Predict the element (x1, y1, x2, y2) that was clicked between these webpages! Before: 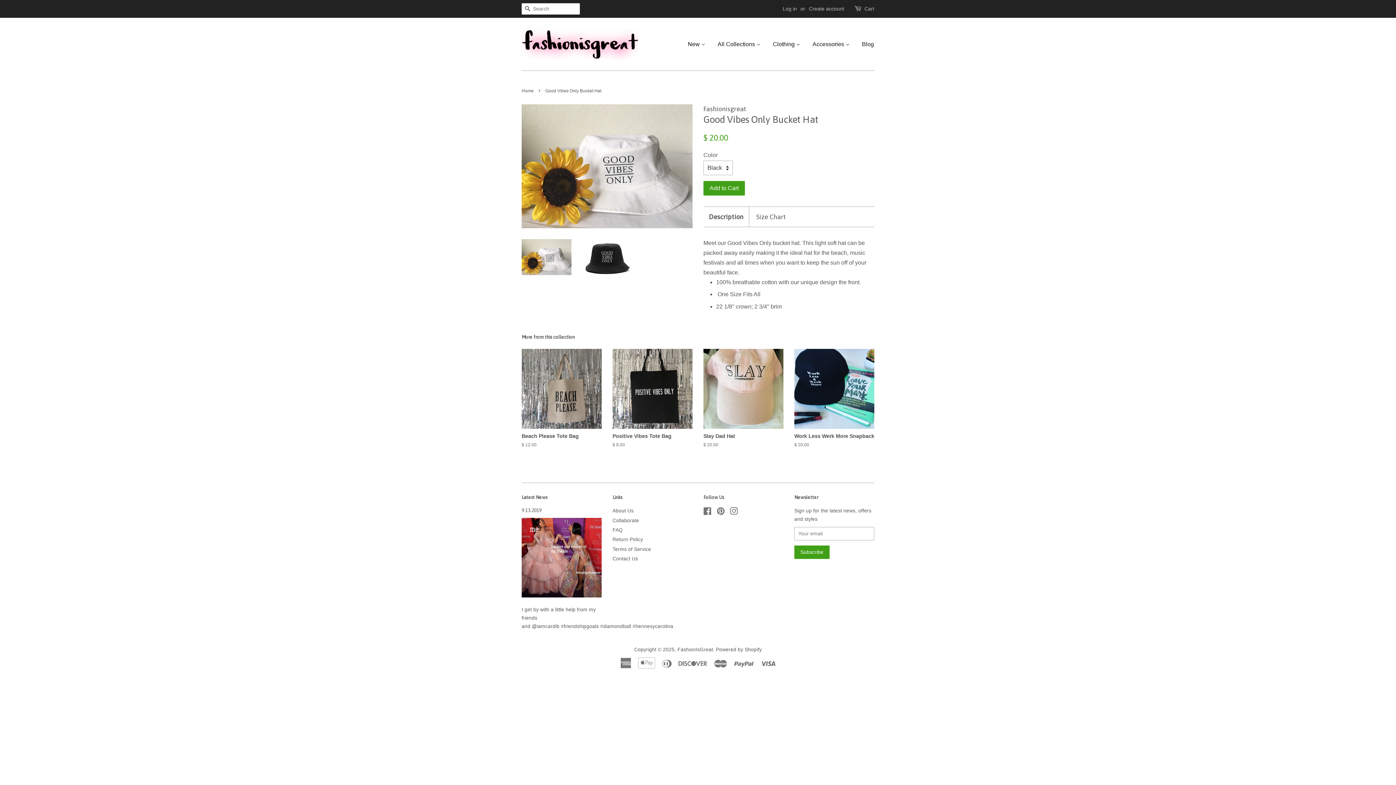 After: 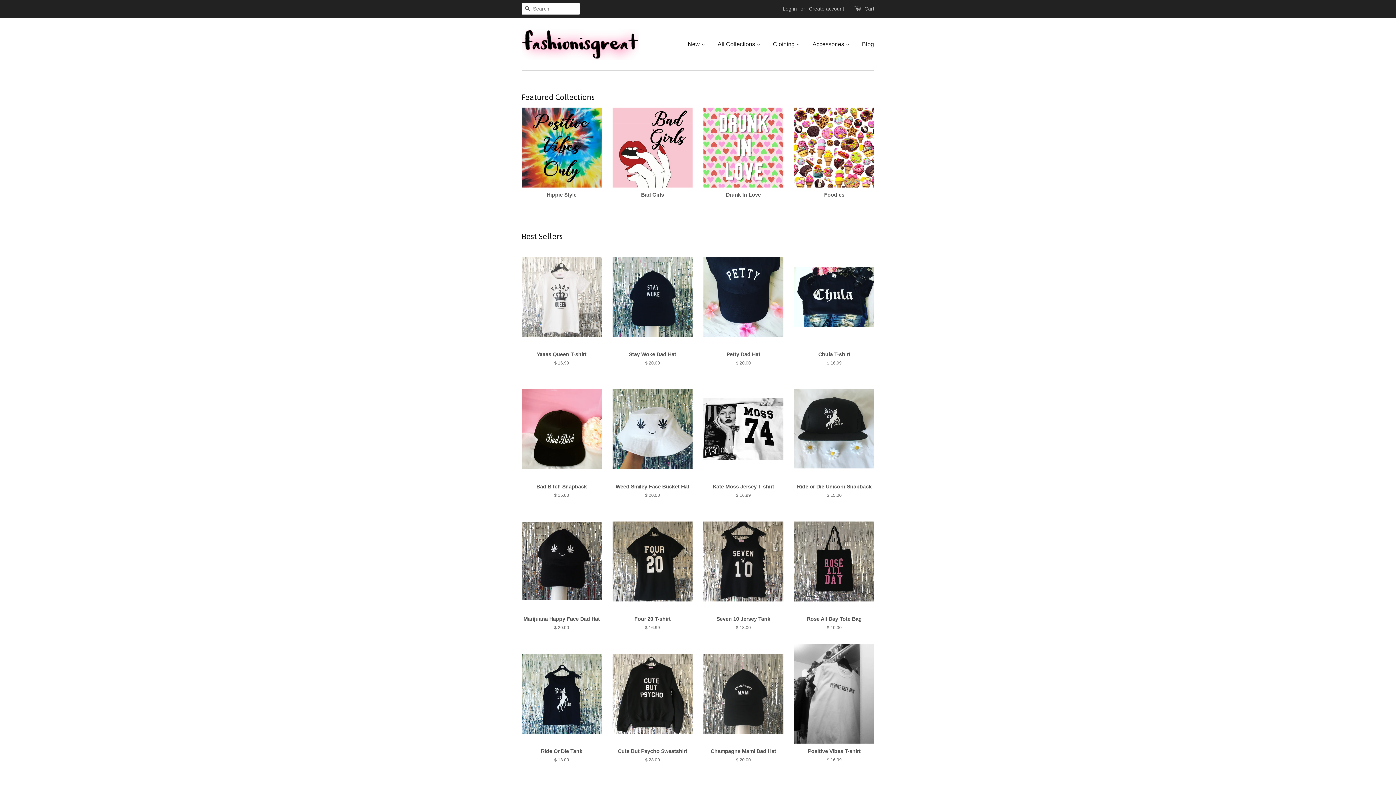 Action: bbox: (521, 88, 535, 93) label: Home